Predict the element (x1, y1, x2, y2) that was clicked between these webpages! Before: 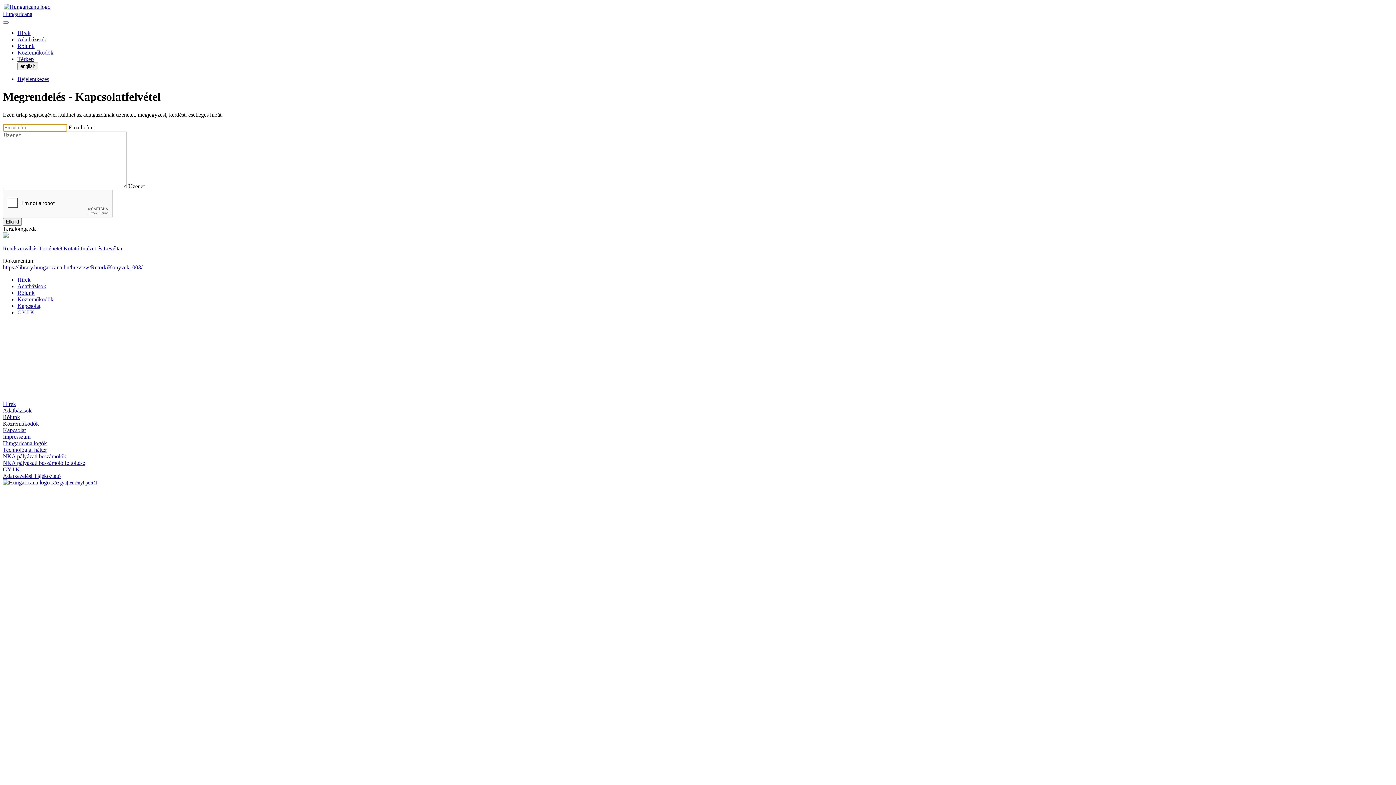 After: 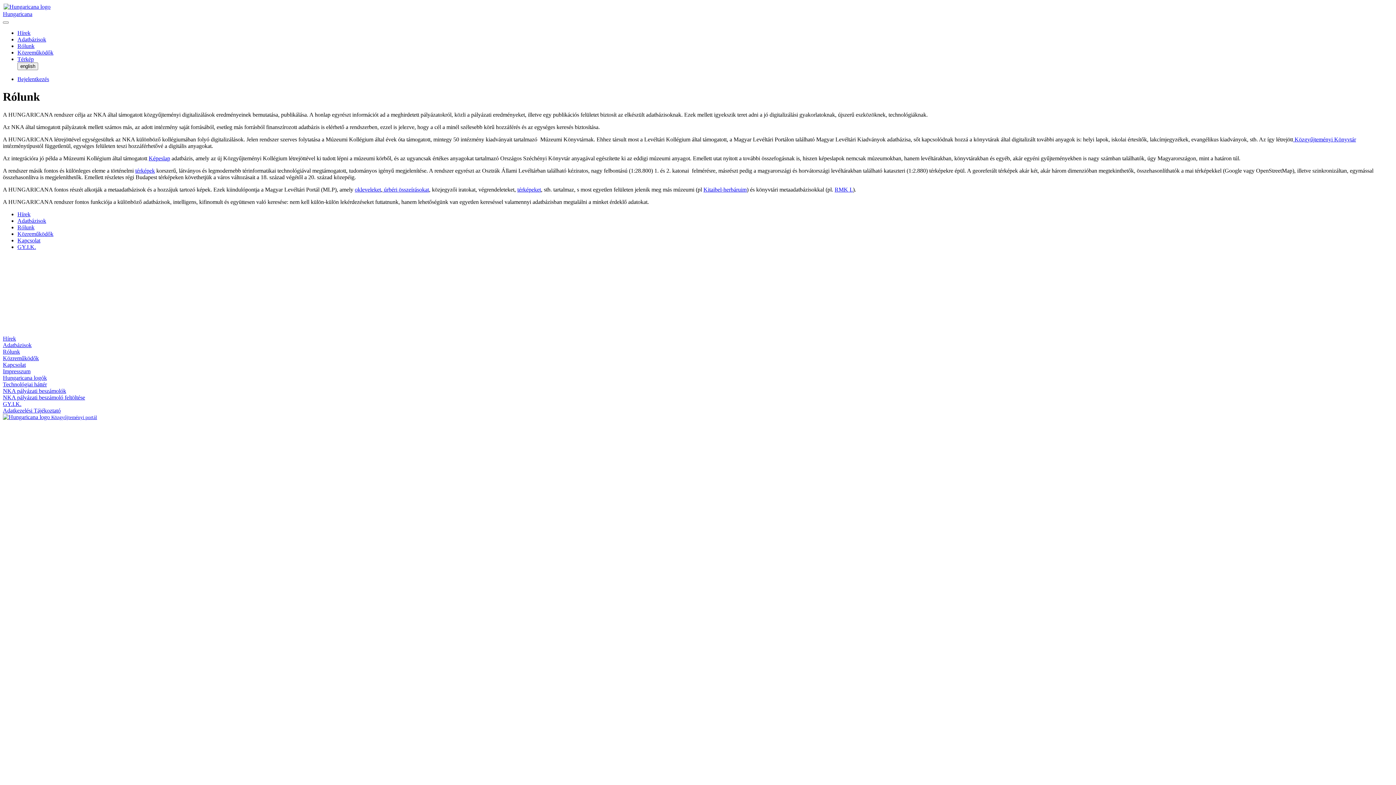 Action: bbox: (2, 414, 20, 420) label: Rólunk